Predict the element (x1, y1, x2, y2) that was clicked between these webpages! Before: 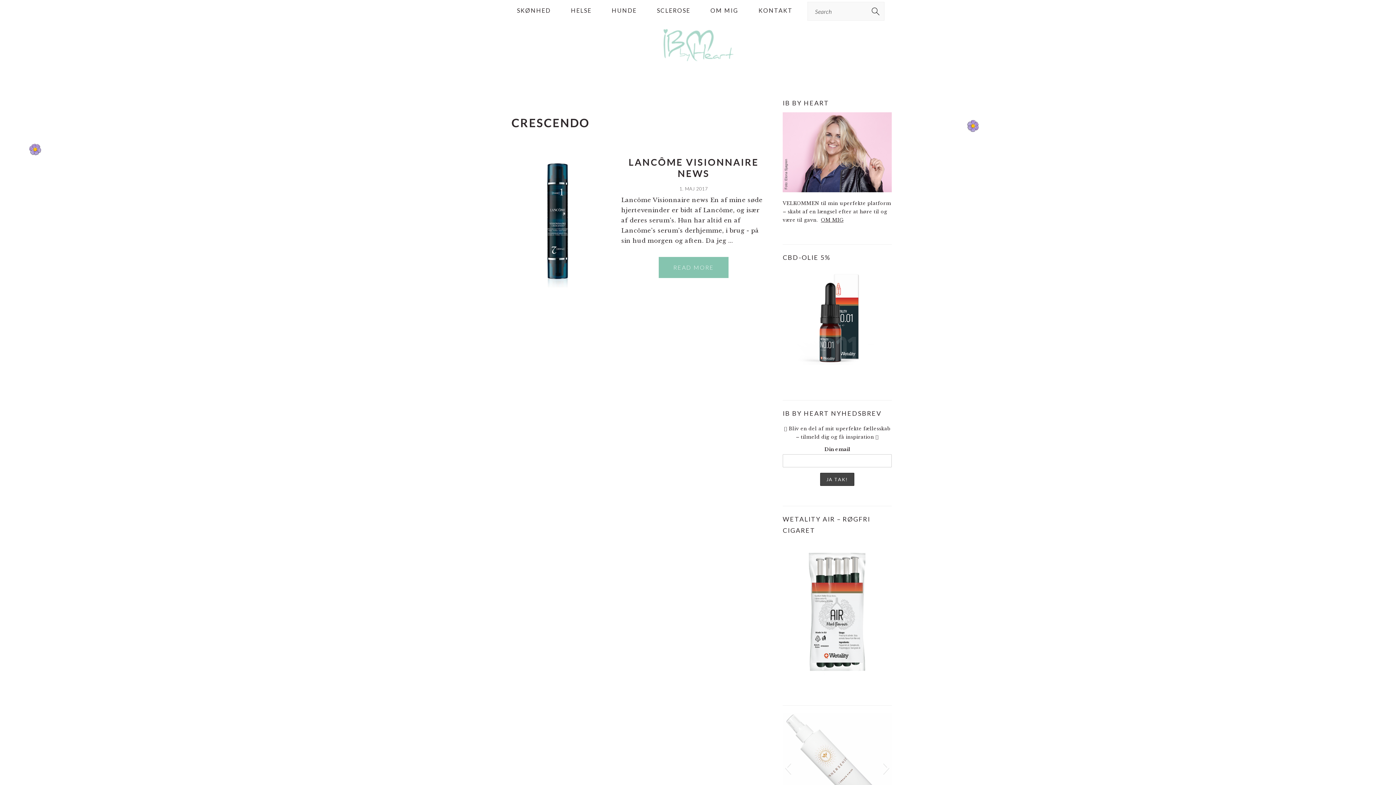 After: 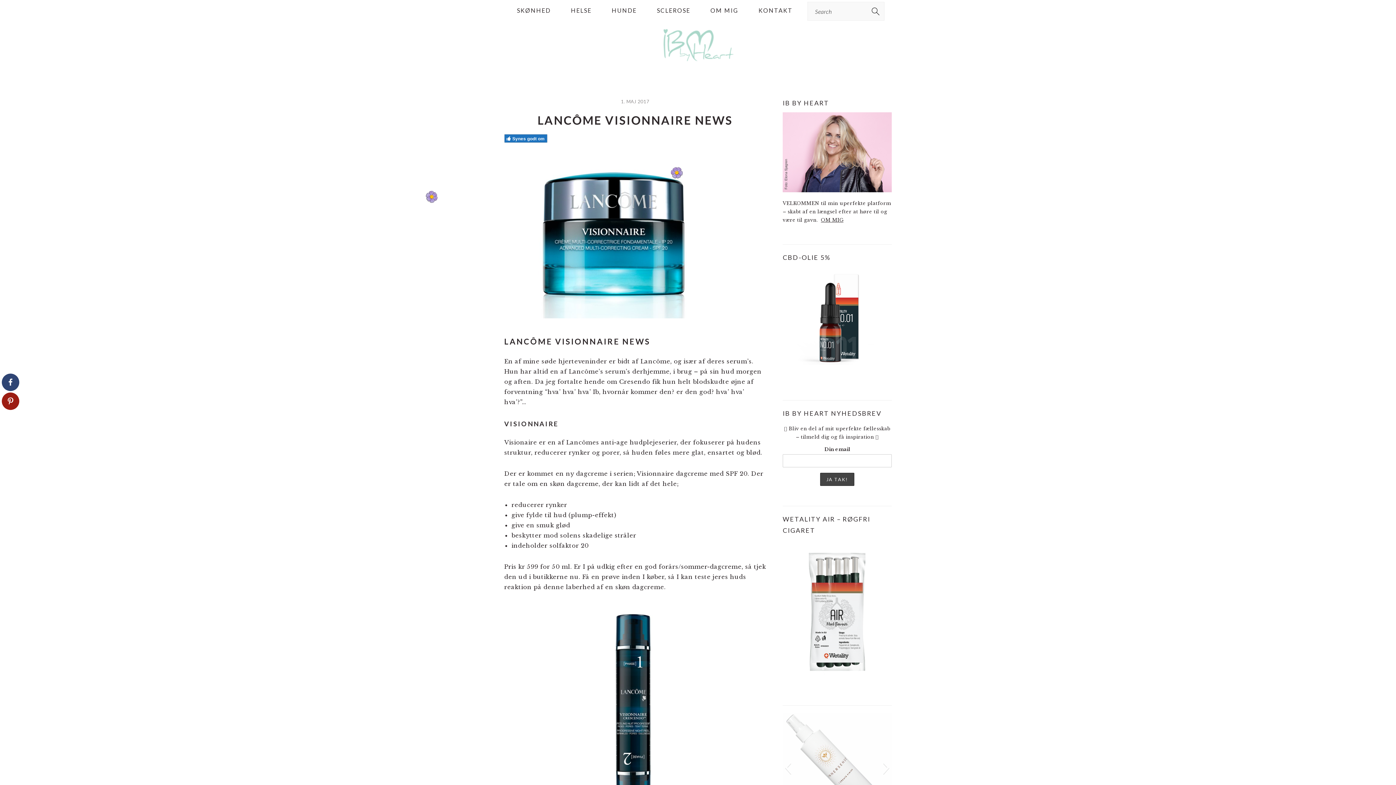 Action: bbox: (628, 156, 758, 179) label: LANCÔME VISIONNAIRE NEWS